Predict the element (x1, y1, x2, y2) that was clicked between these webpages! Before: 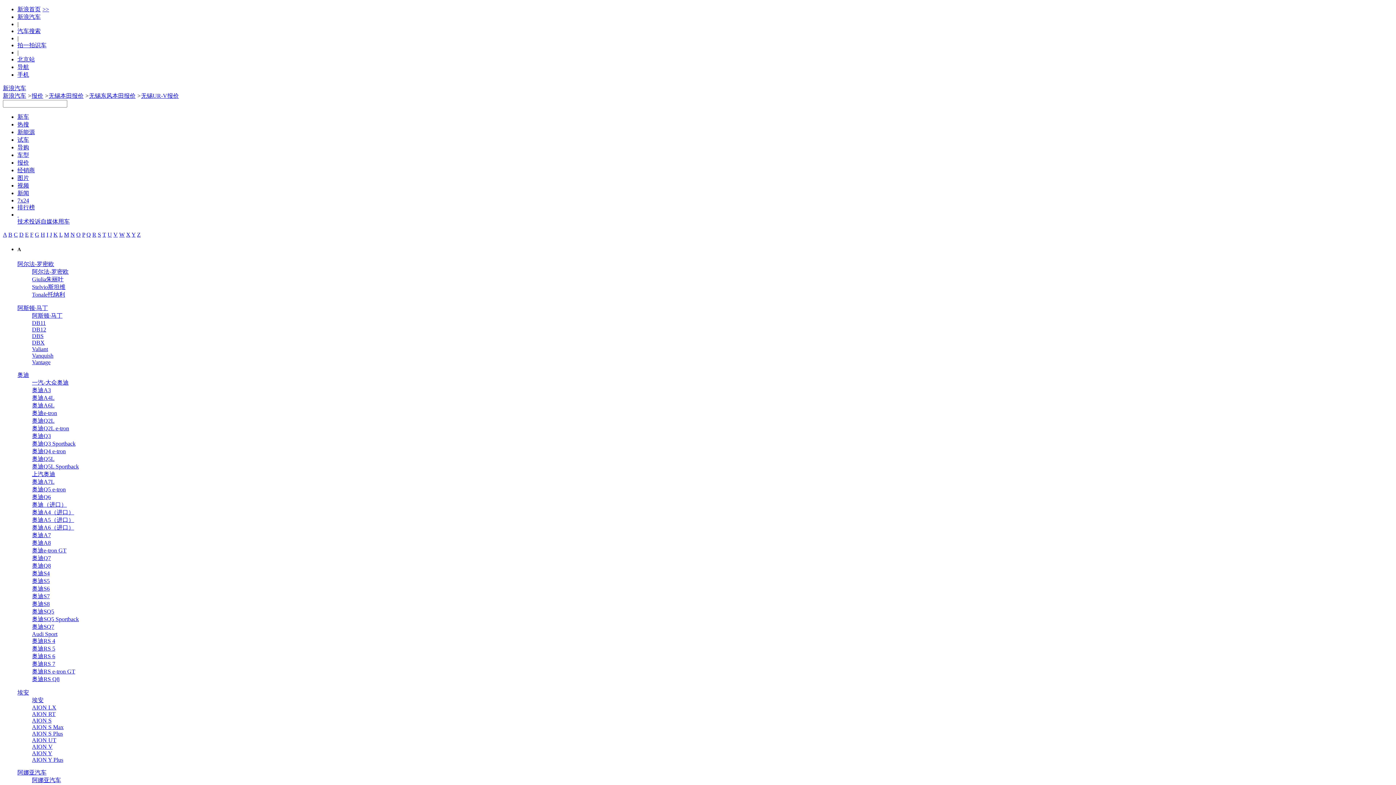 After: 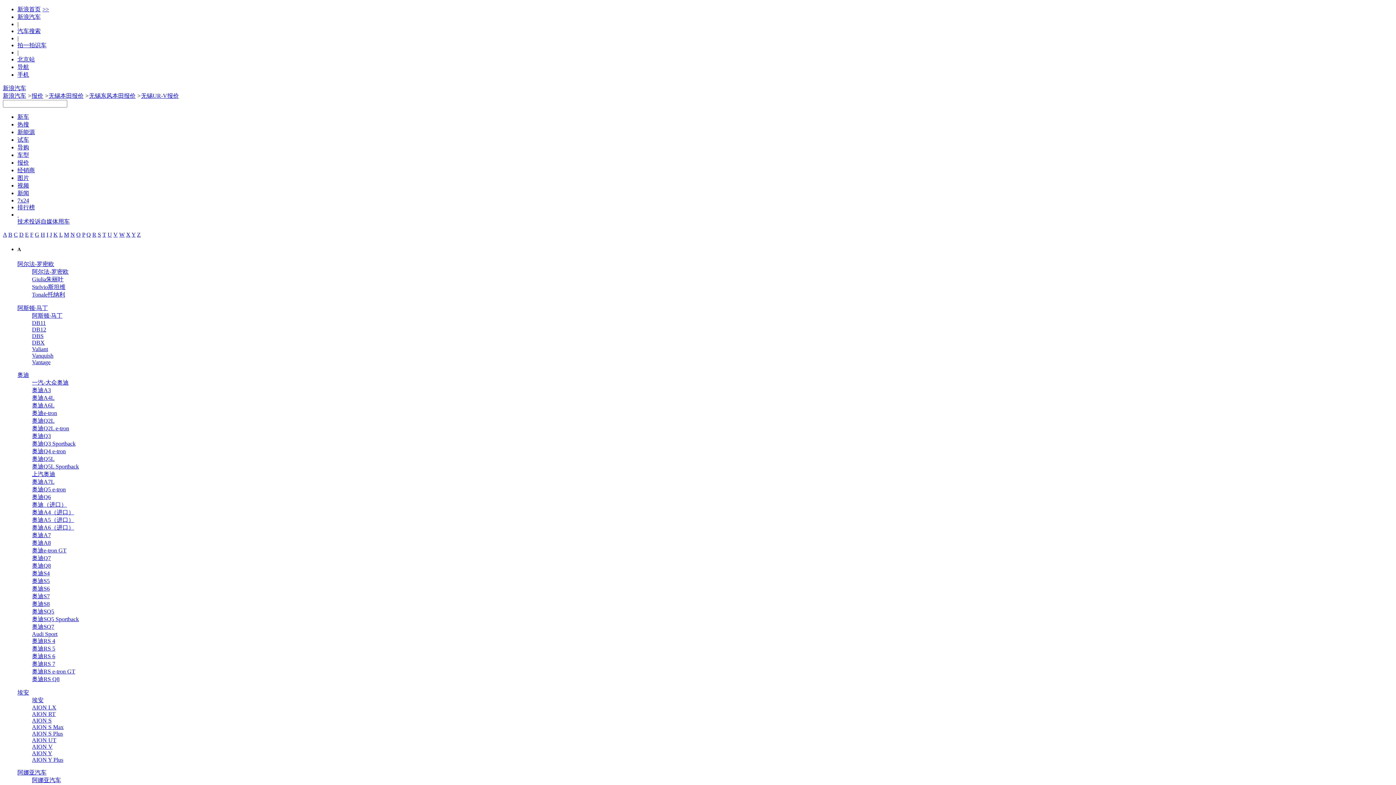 Action: bbox: (46, 231, 48, 237) label: I